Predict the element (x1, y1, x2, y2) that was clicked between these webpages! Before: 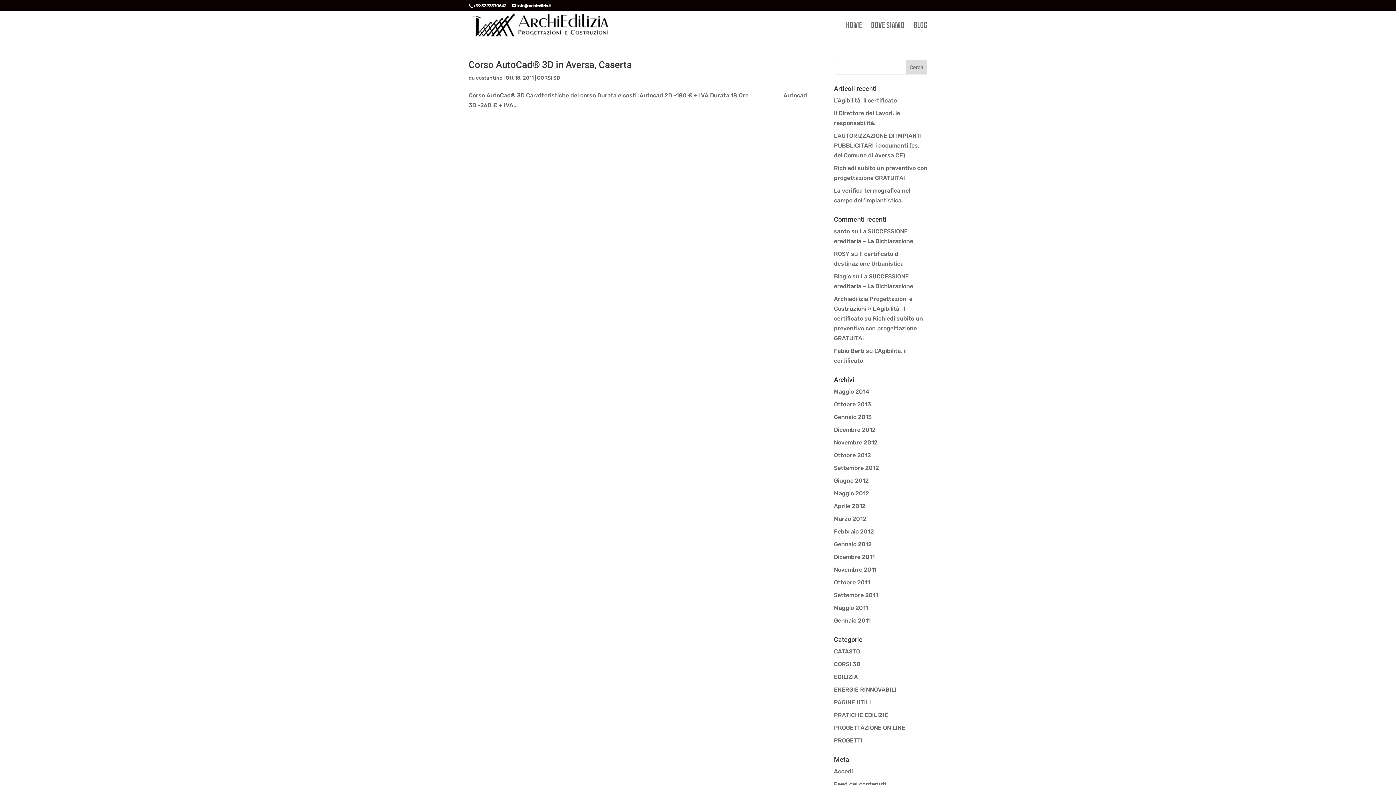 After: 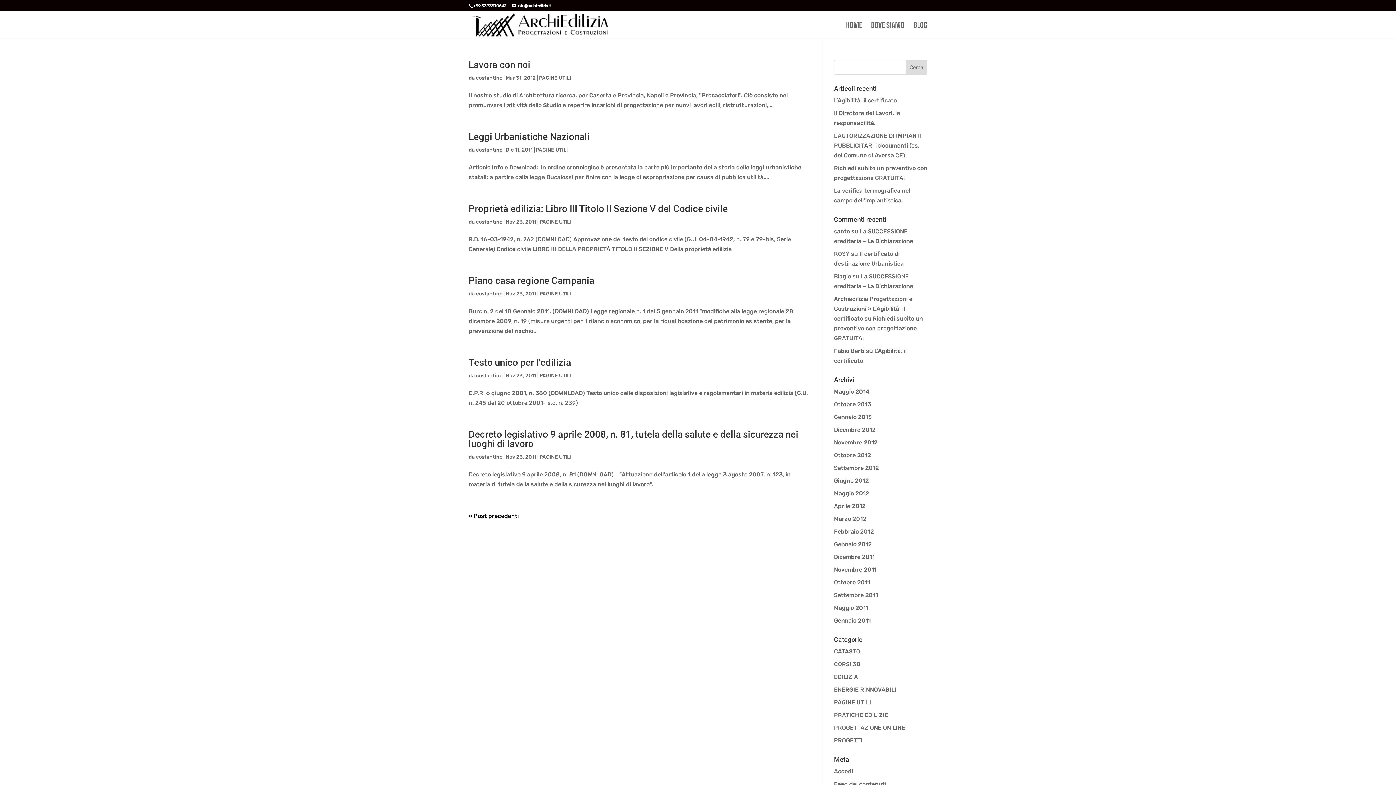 Action: bbox: (834, 699, 871, 706) label: PAGINE UTILI